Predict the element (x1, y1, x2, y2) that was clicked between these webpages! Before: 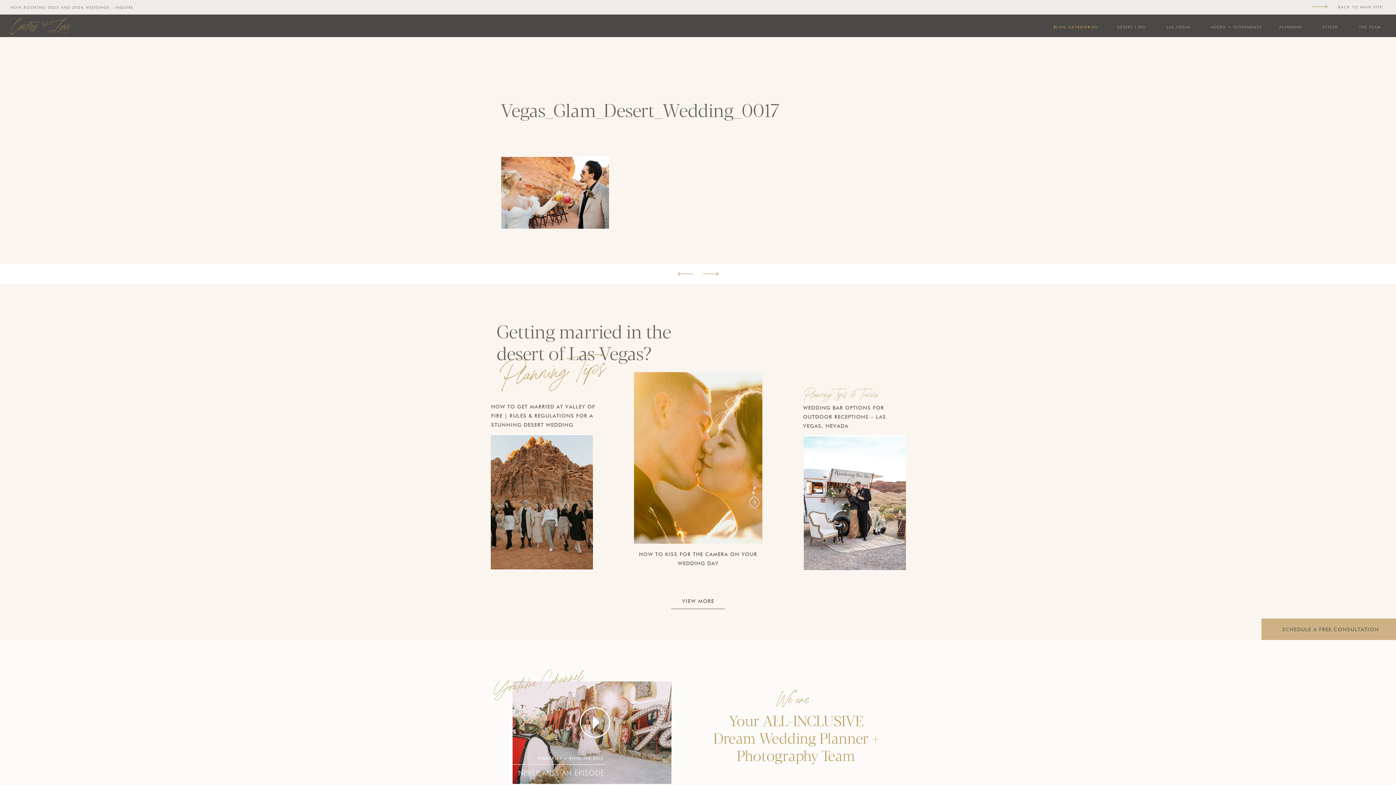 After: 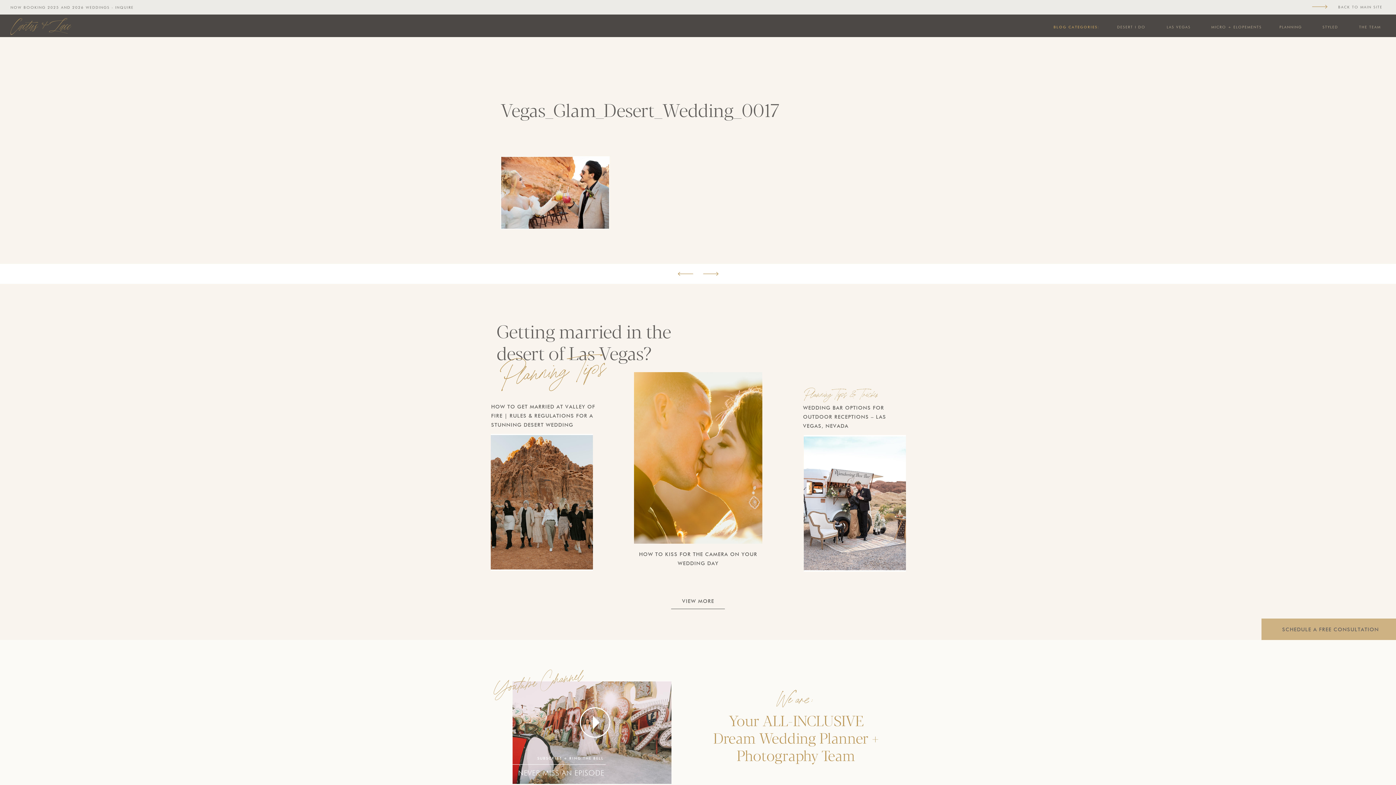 Action: bbox: (577, 704, 613, 741)